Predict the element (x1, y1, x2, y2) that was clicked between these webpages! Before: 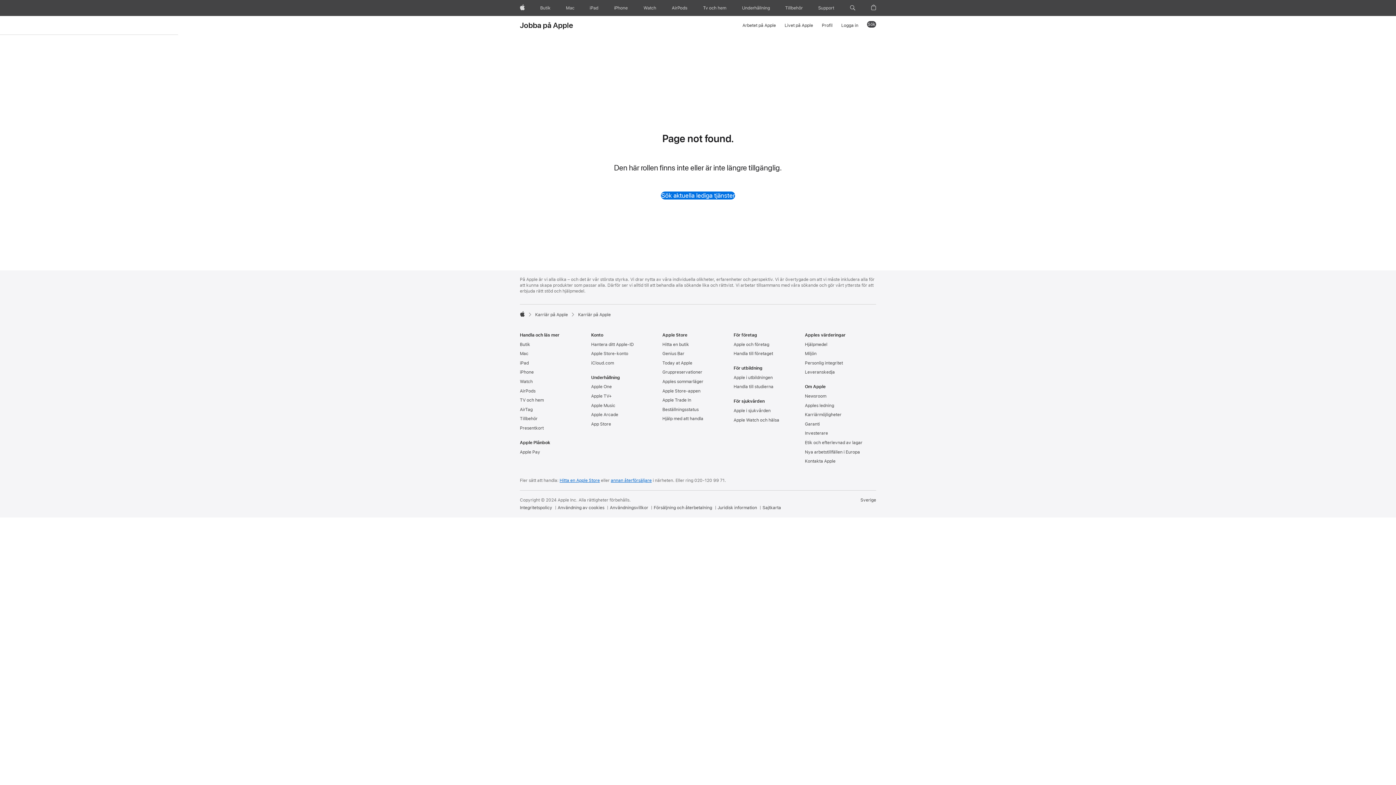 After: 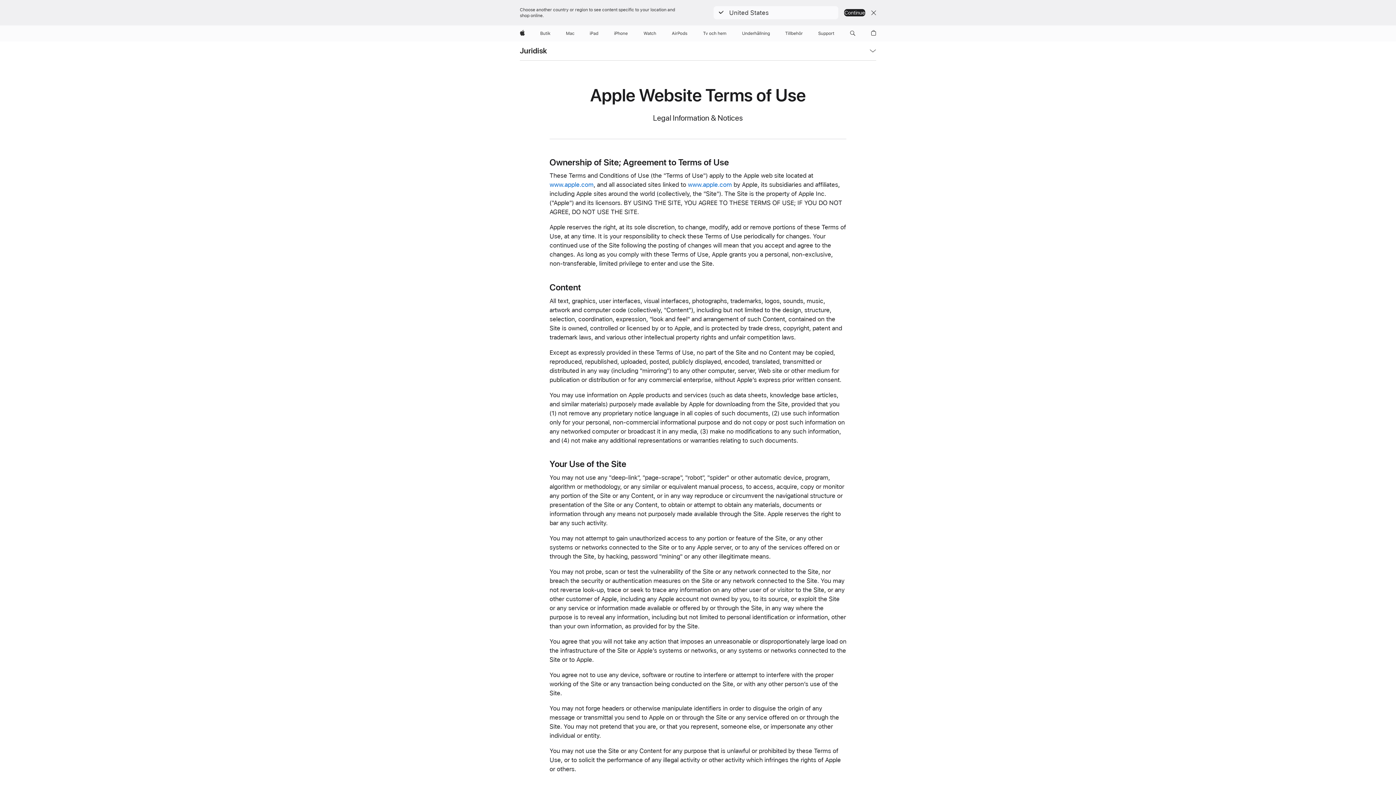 Action: label: Användningsvillkor bbox: (609, 505, 651, 510)